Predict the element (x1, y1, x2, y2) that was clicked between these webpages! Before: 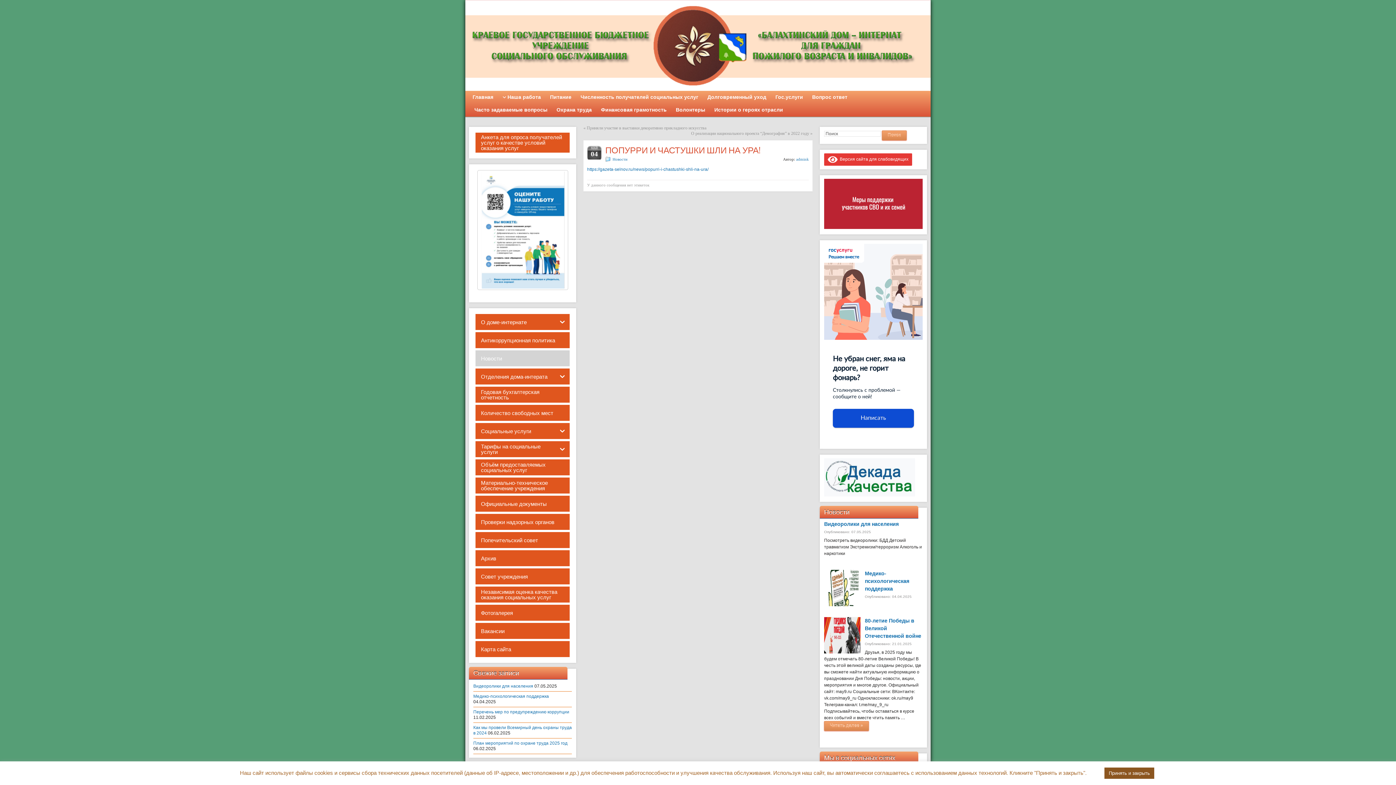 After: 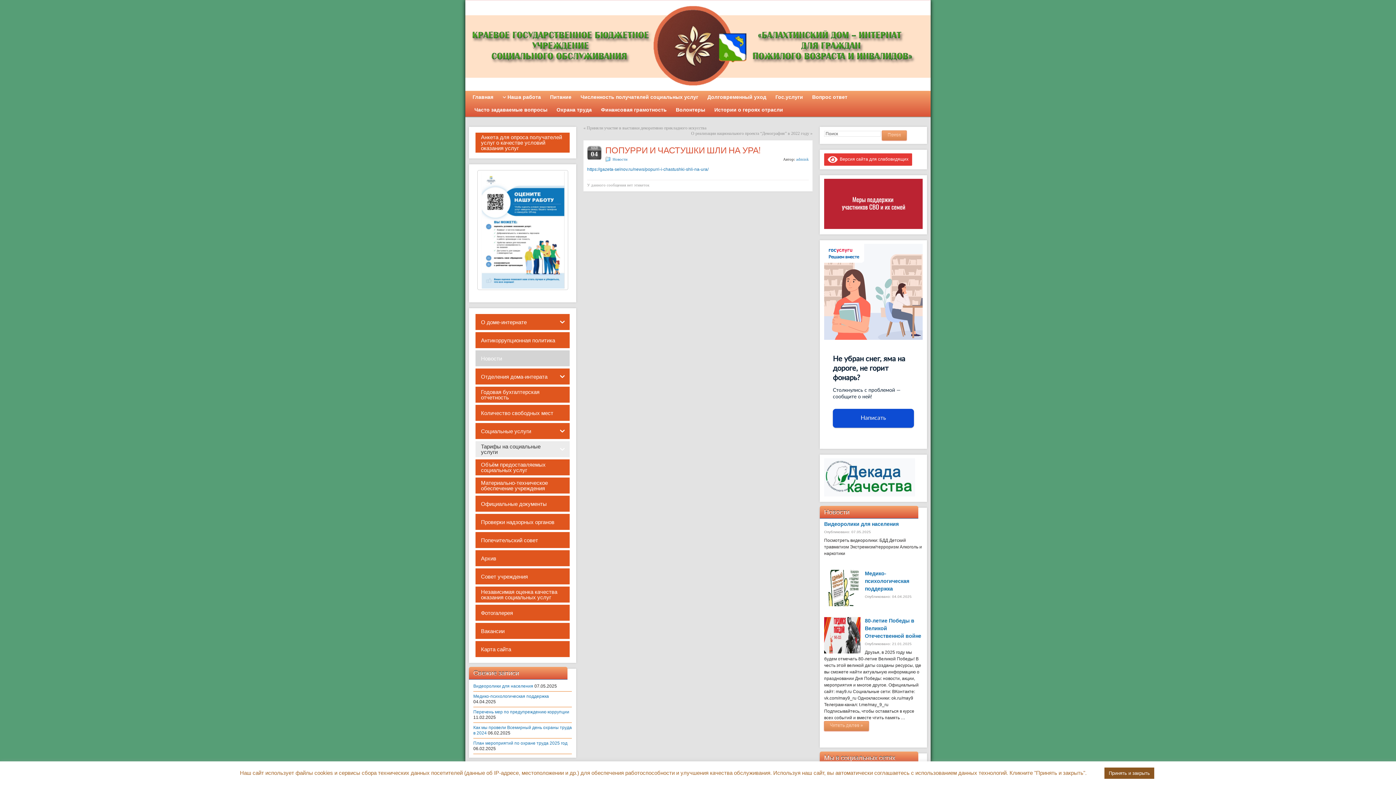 Action: label: Тарифы на социальные услуги bbox: (475, 441, 555, 457)